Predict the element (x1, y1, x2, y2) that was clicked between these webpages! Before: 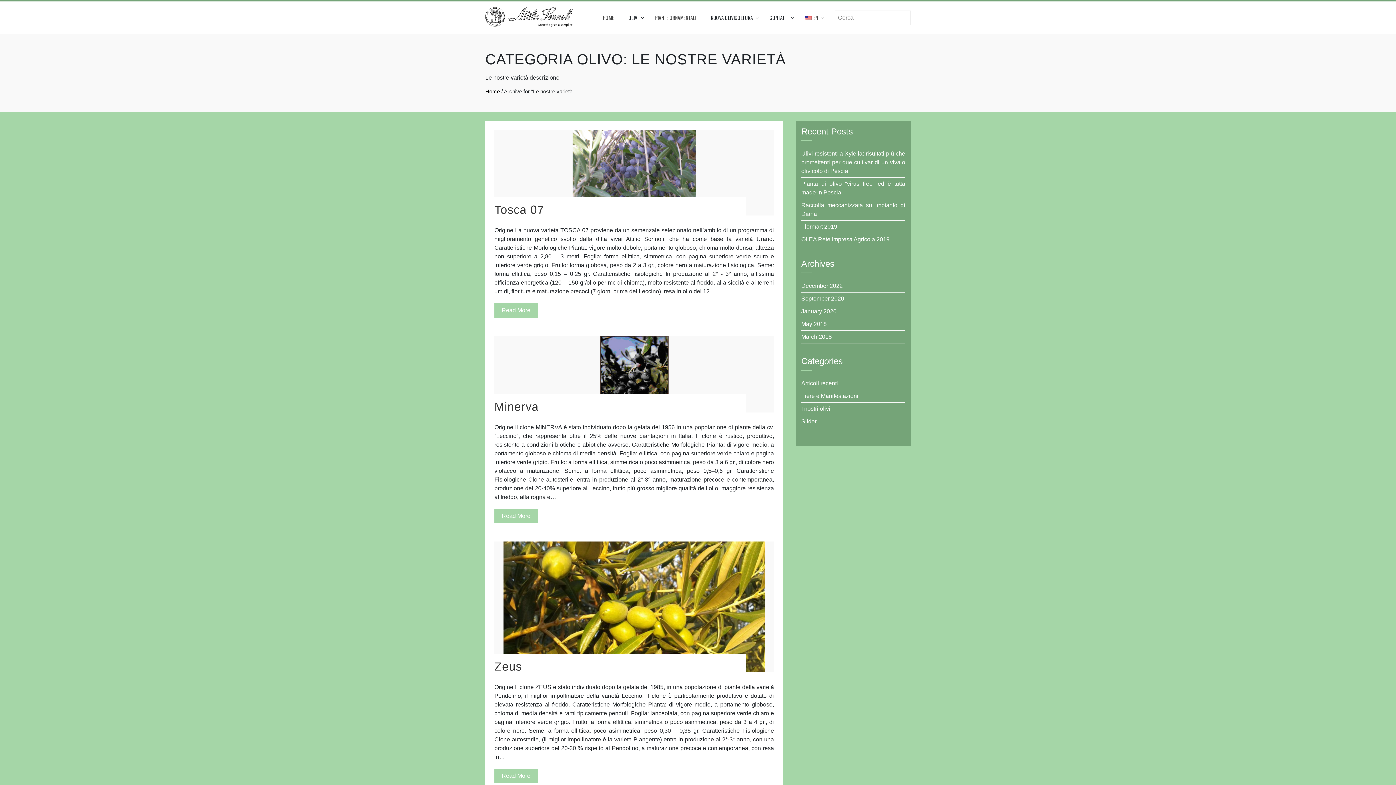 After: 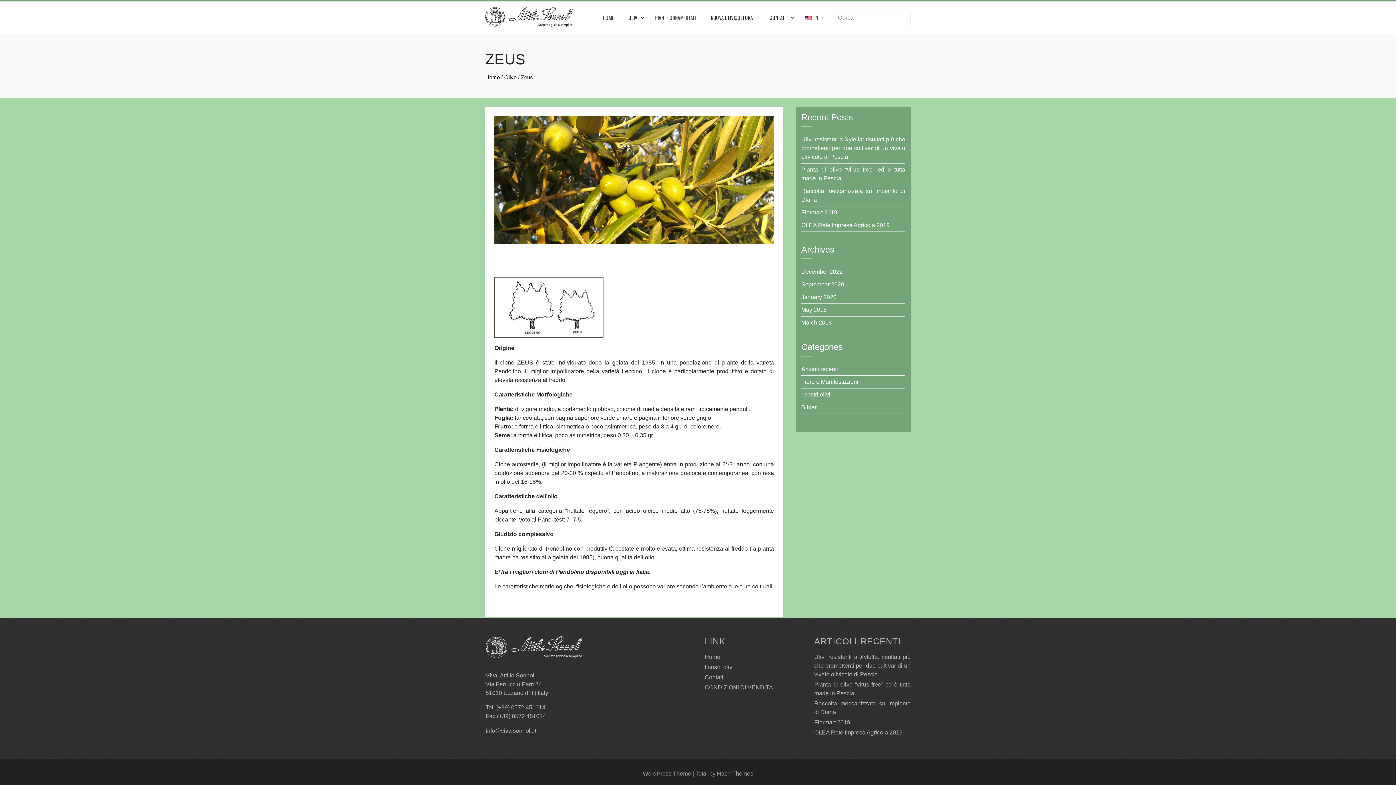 Action: bbox: (494, 769, 537, 783) label: Read More